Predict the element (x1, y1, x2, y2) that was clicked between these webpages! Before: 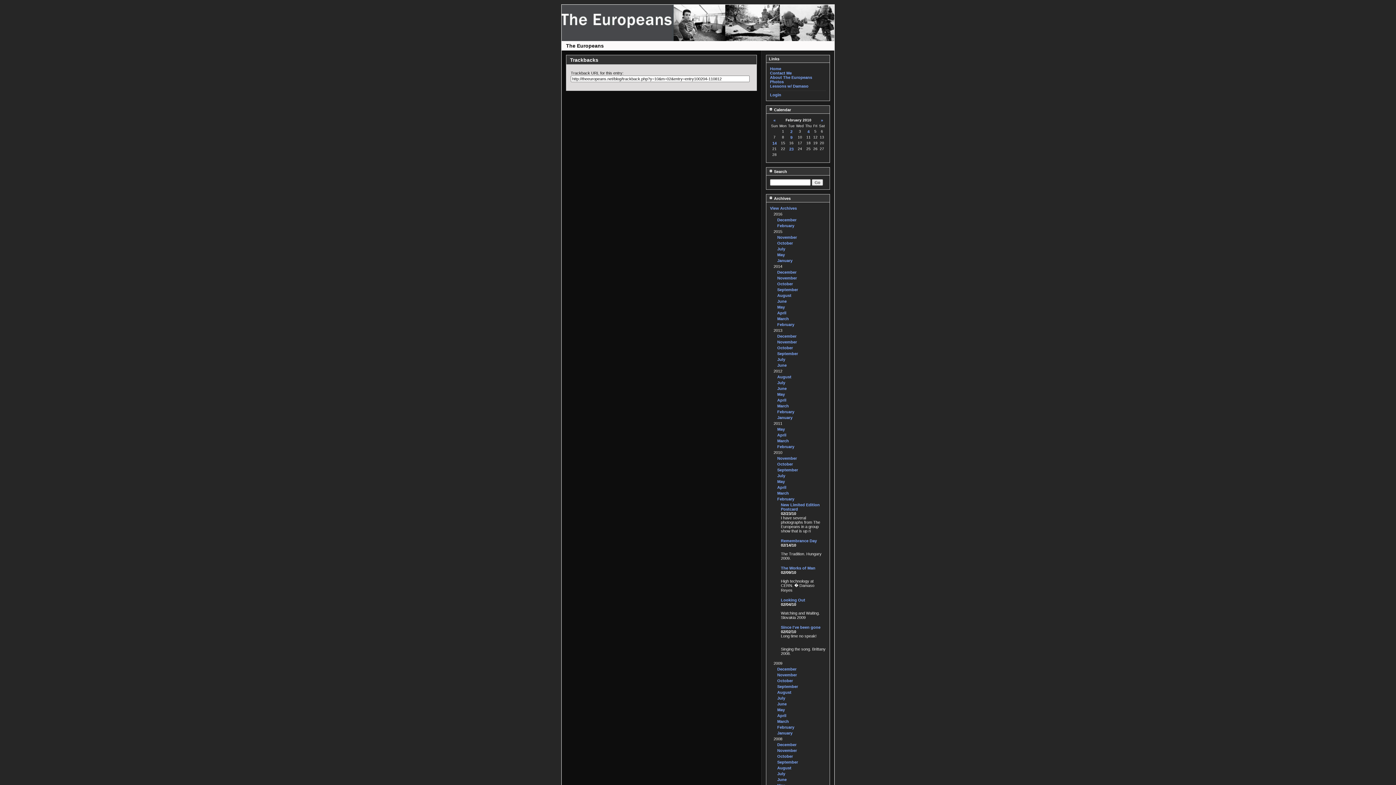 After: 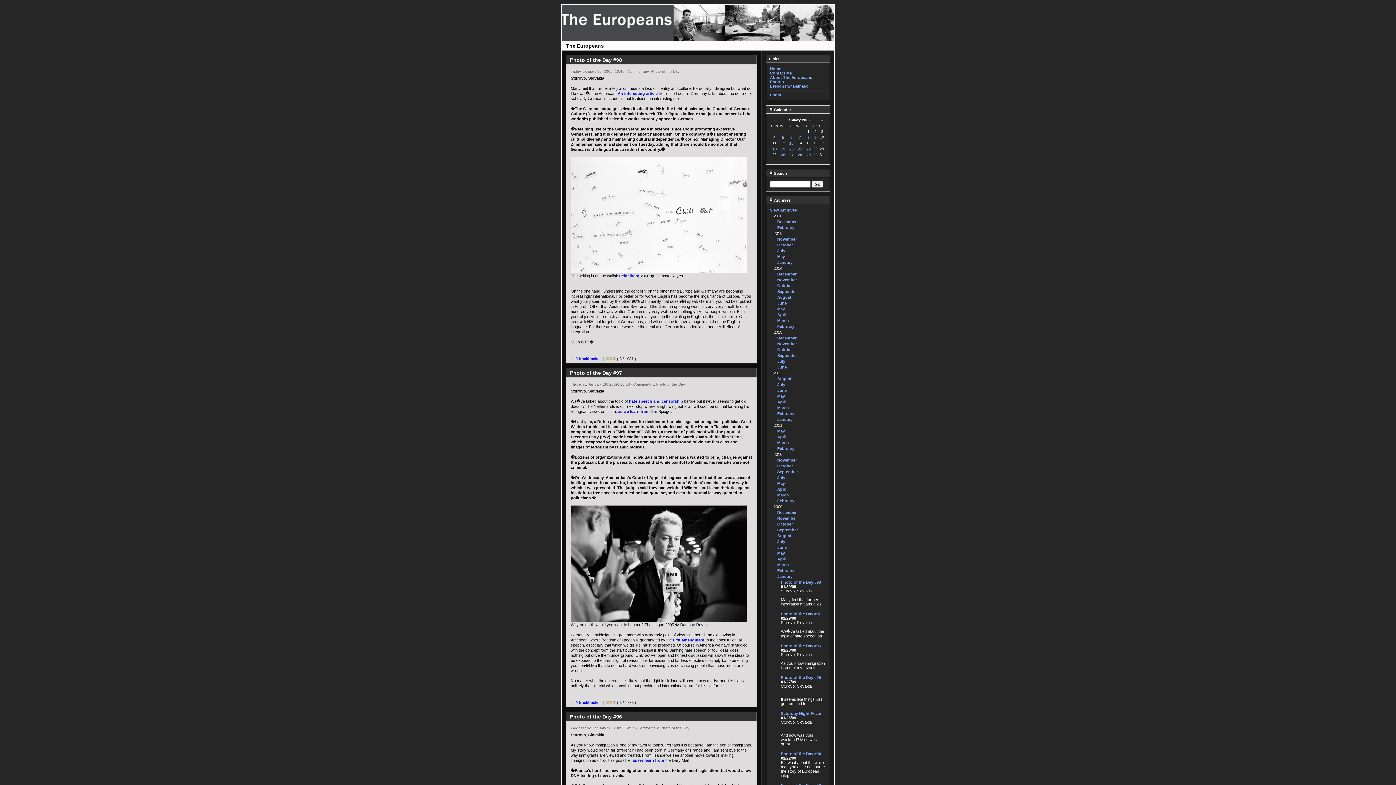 Action: label: January bbox: (777, 731, 792, 735)